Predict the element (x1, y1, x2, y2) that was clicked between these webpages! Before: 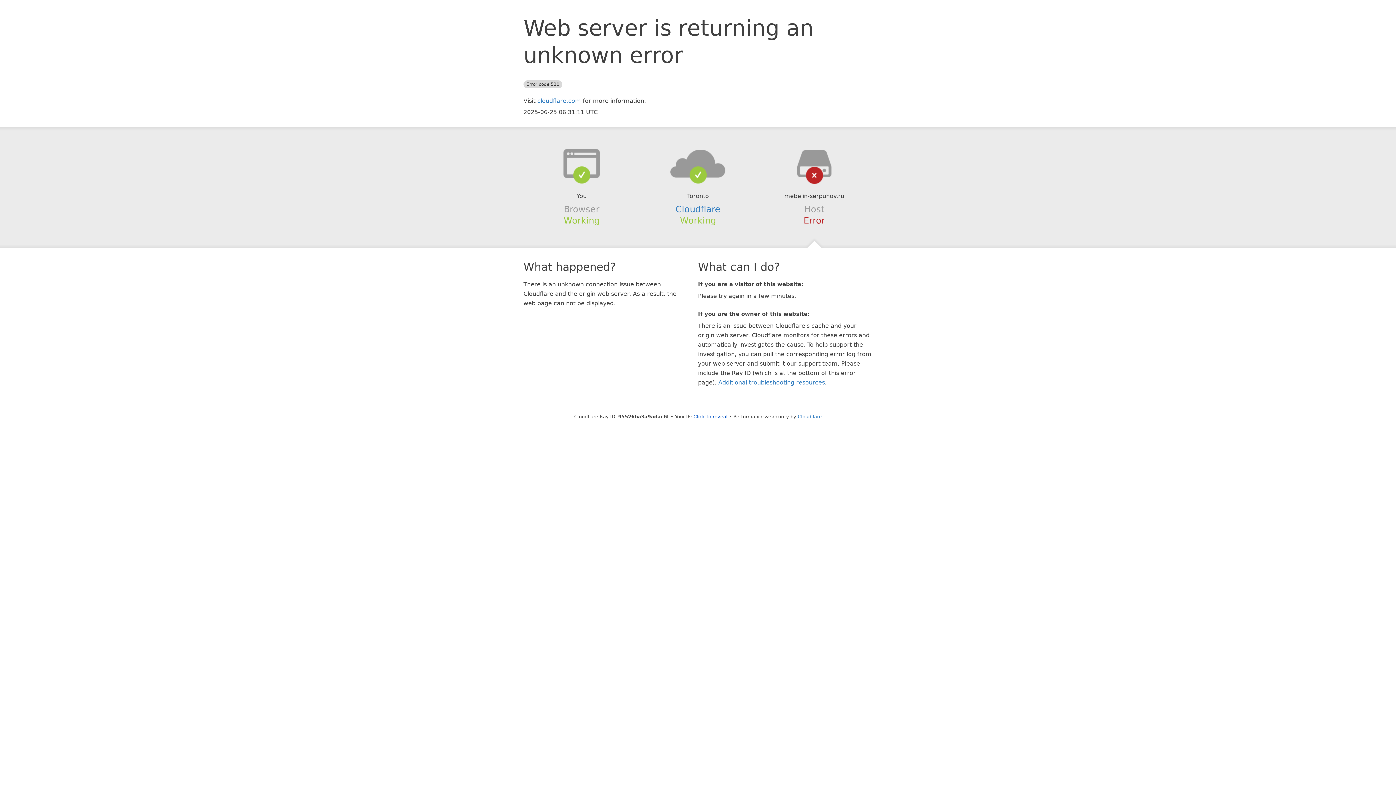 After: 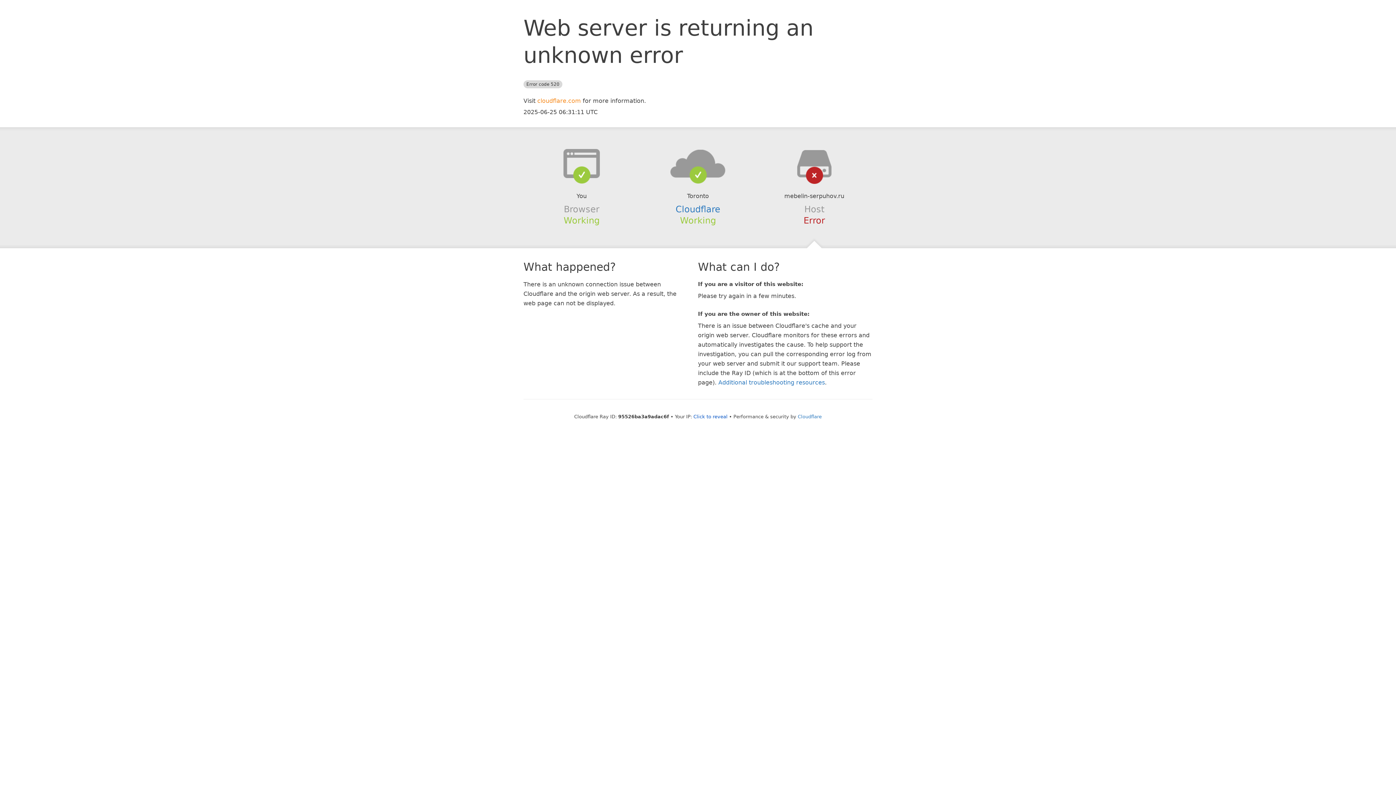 Action: bbox: (537, 97, 581, 104) label: cloudflare.com